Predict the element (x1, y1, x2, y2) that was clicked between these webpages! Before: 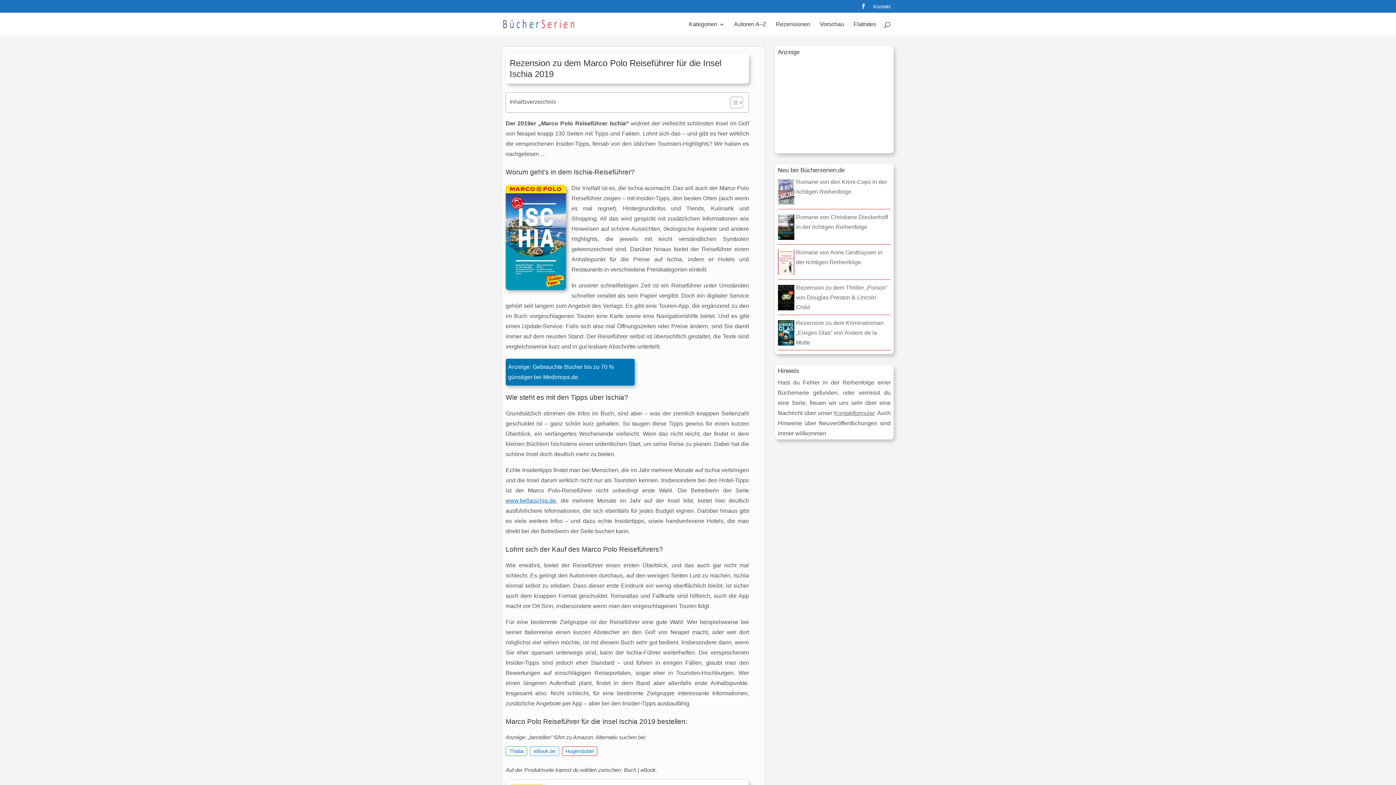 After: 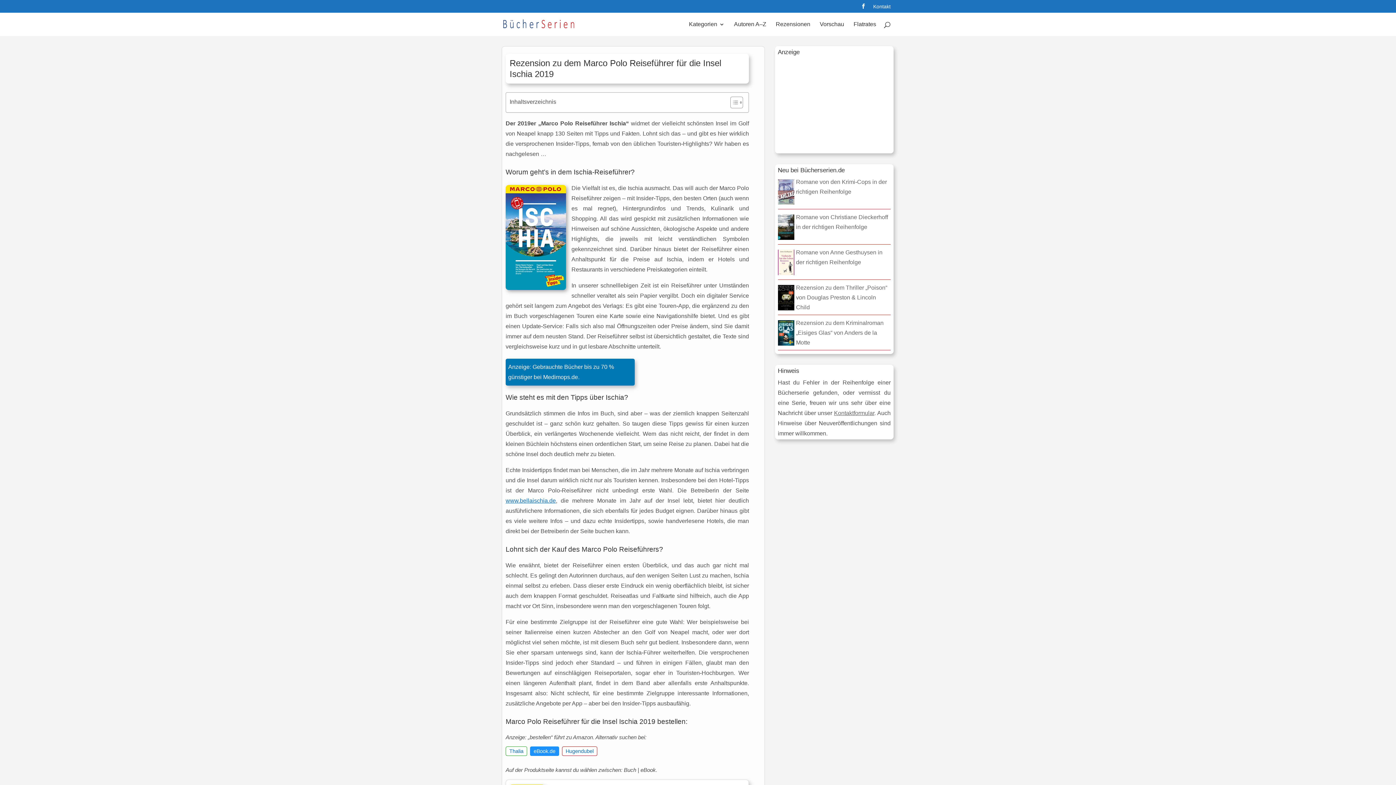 Action: label: eBook.de bbox: (530, 746, 559, 756)